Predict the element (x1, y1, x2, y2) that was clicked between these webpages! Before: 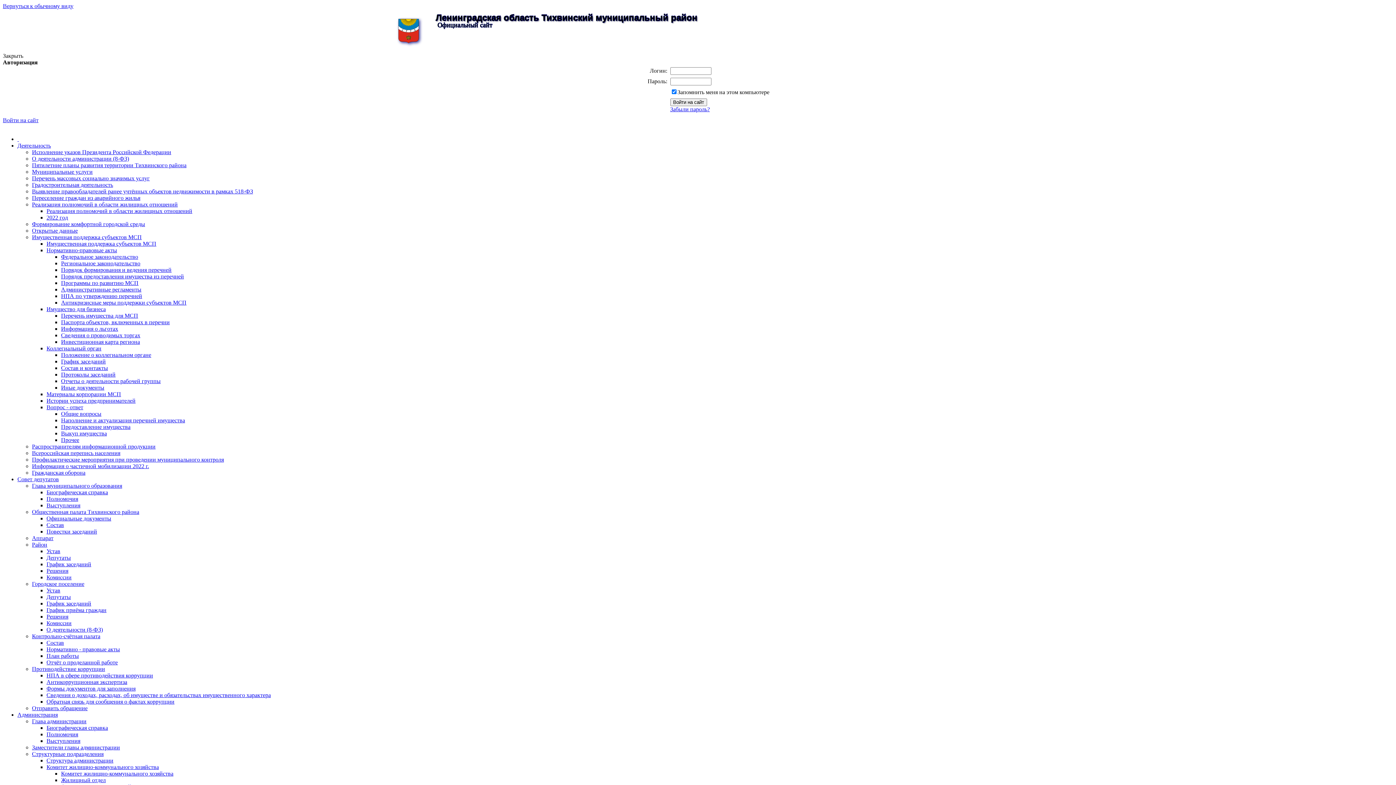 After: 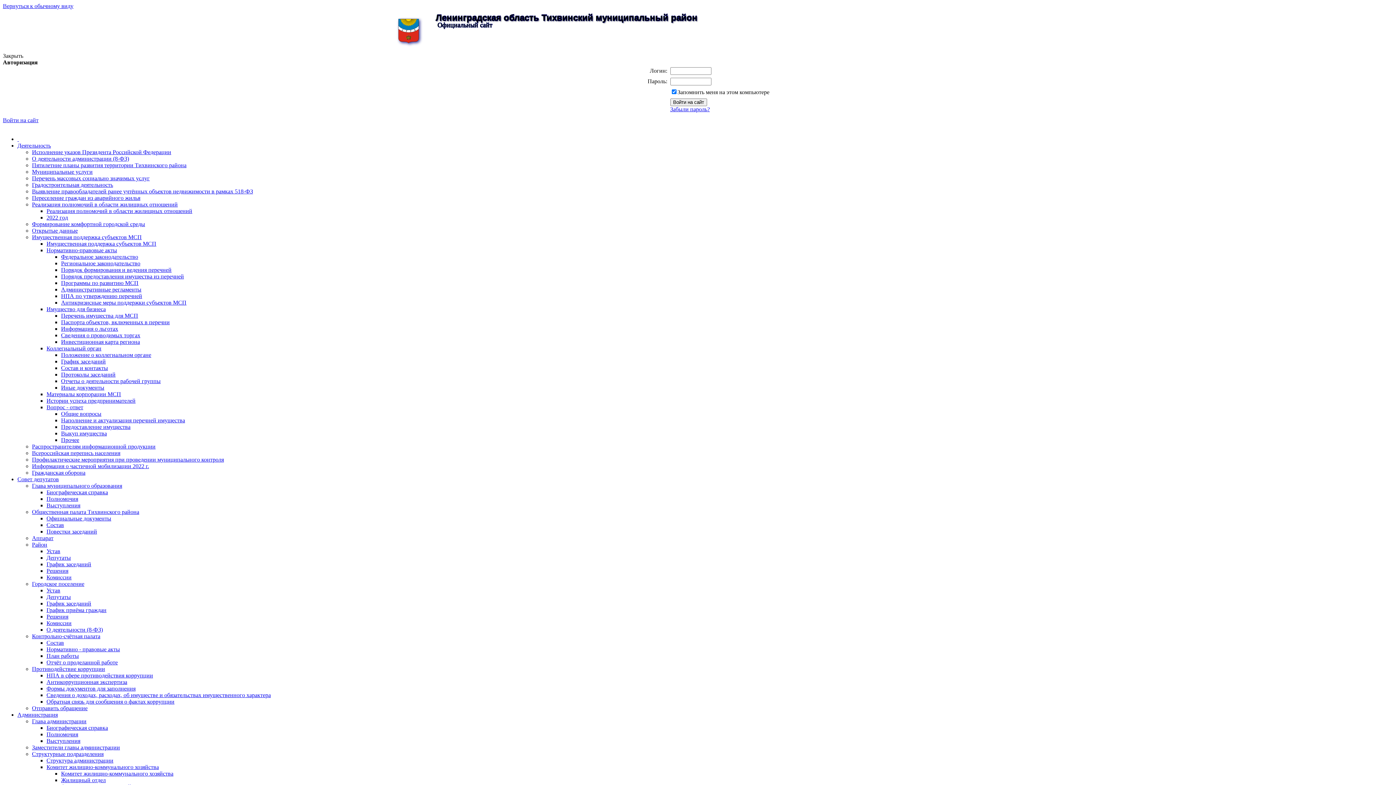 Action: bbox: (61, 325, 118, 332) label: Информация о льготах